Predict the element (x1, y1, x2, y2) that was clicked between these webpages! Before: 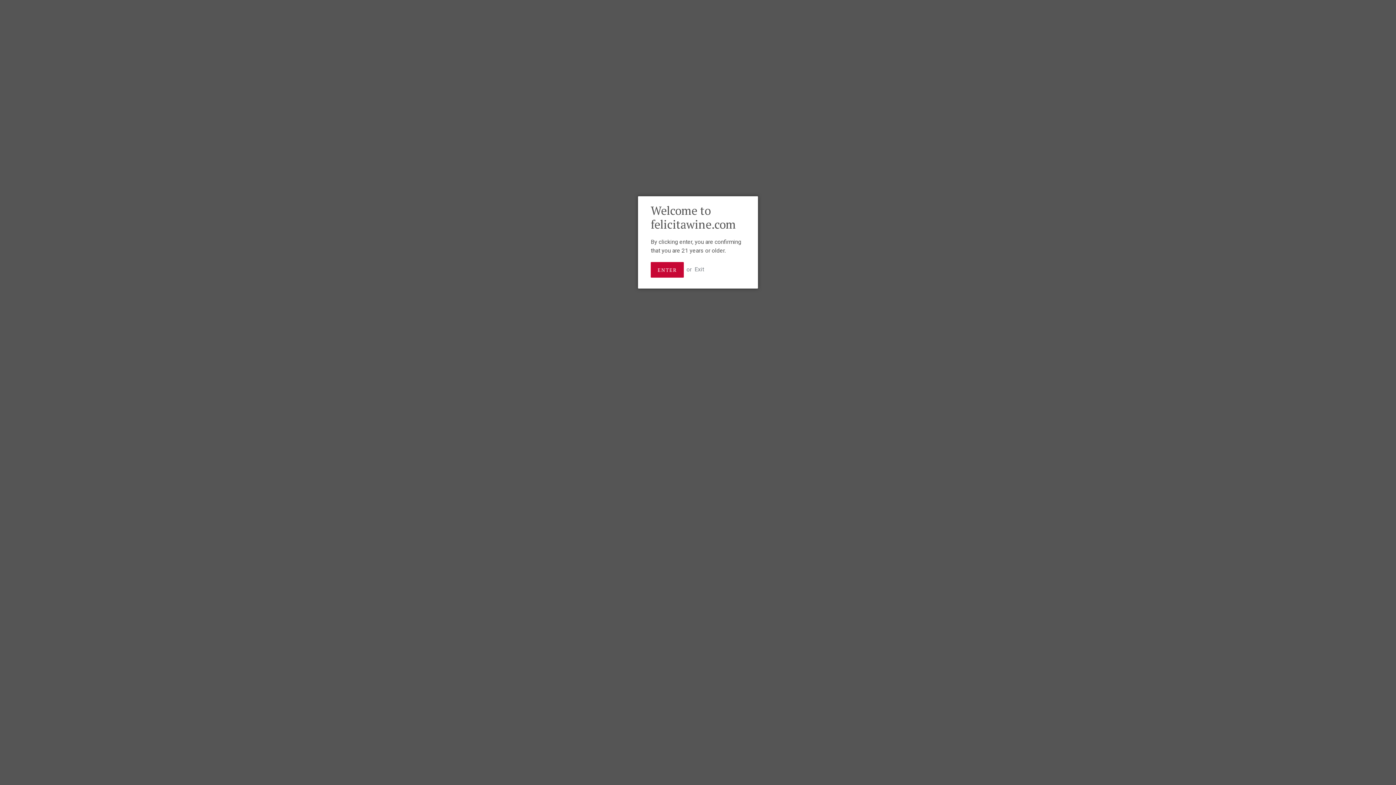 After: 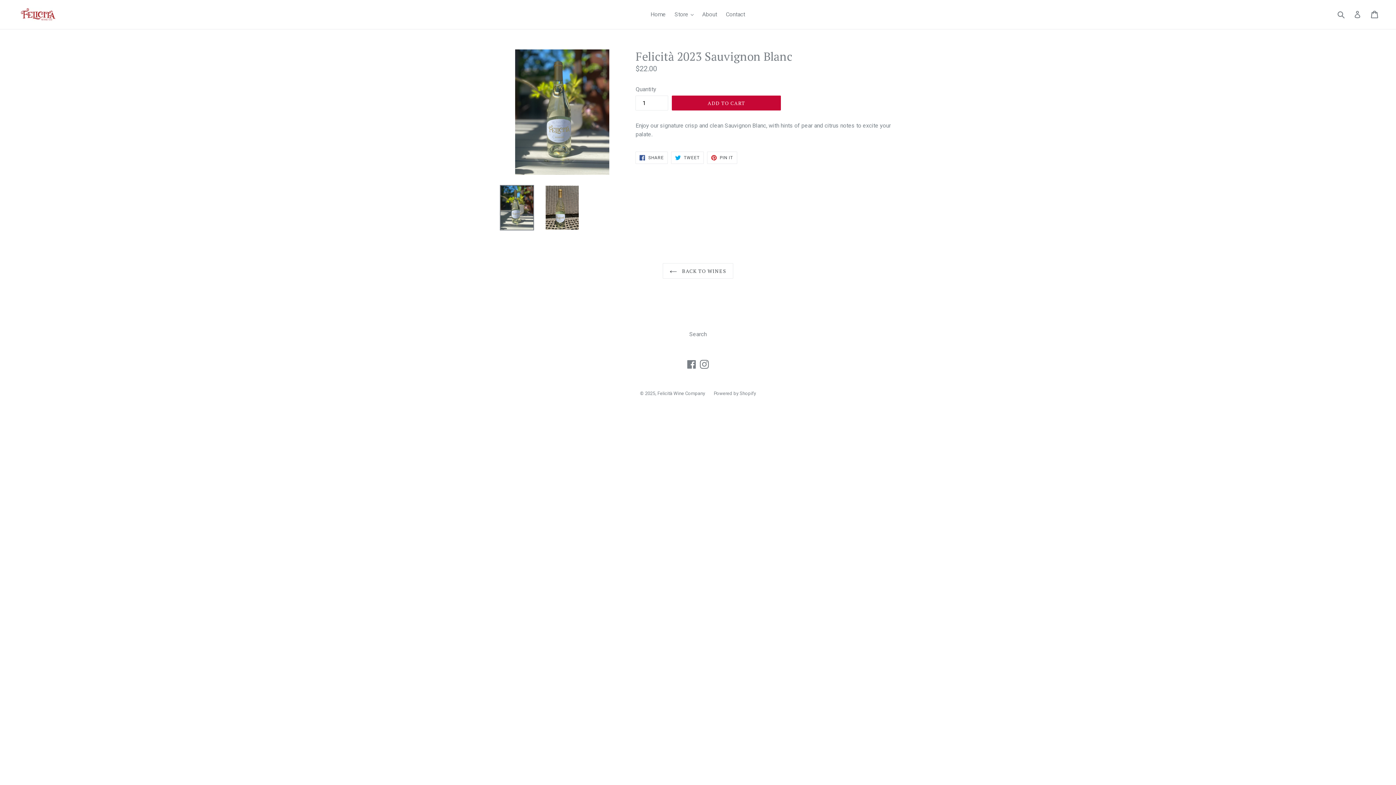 Action: bbox: (650, 262, 683, 277) label: ENTER